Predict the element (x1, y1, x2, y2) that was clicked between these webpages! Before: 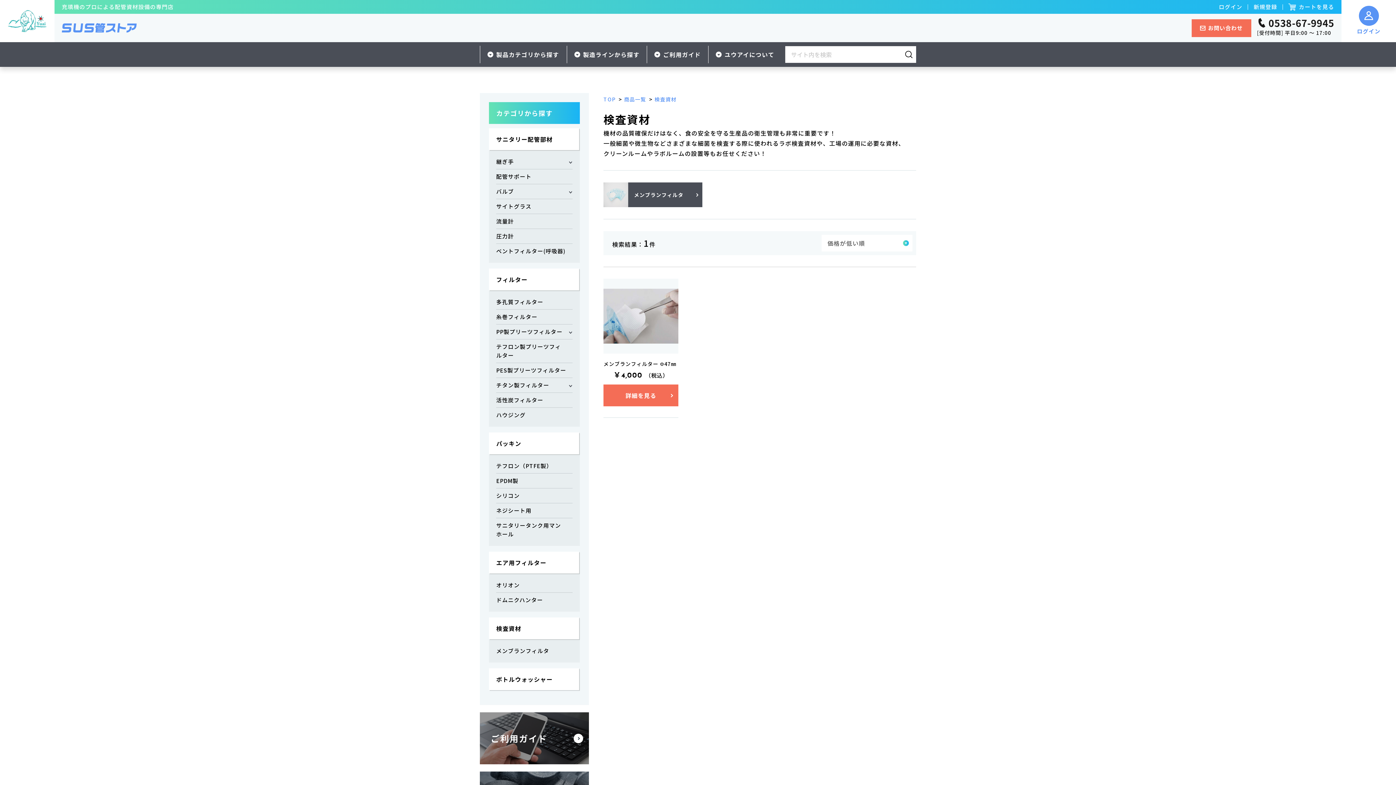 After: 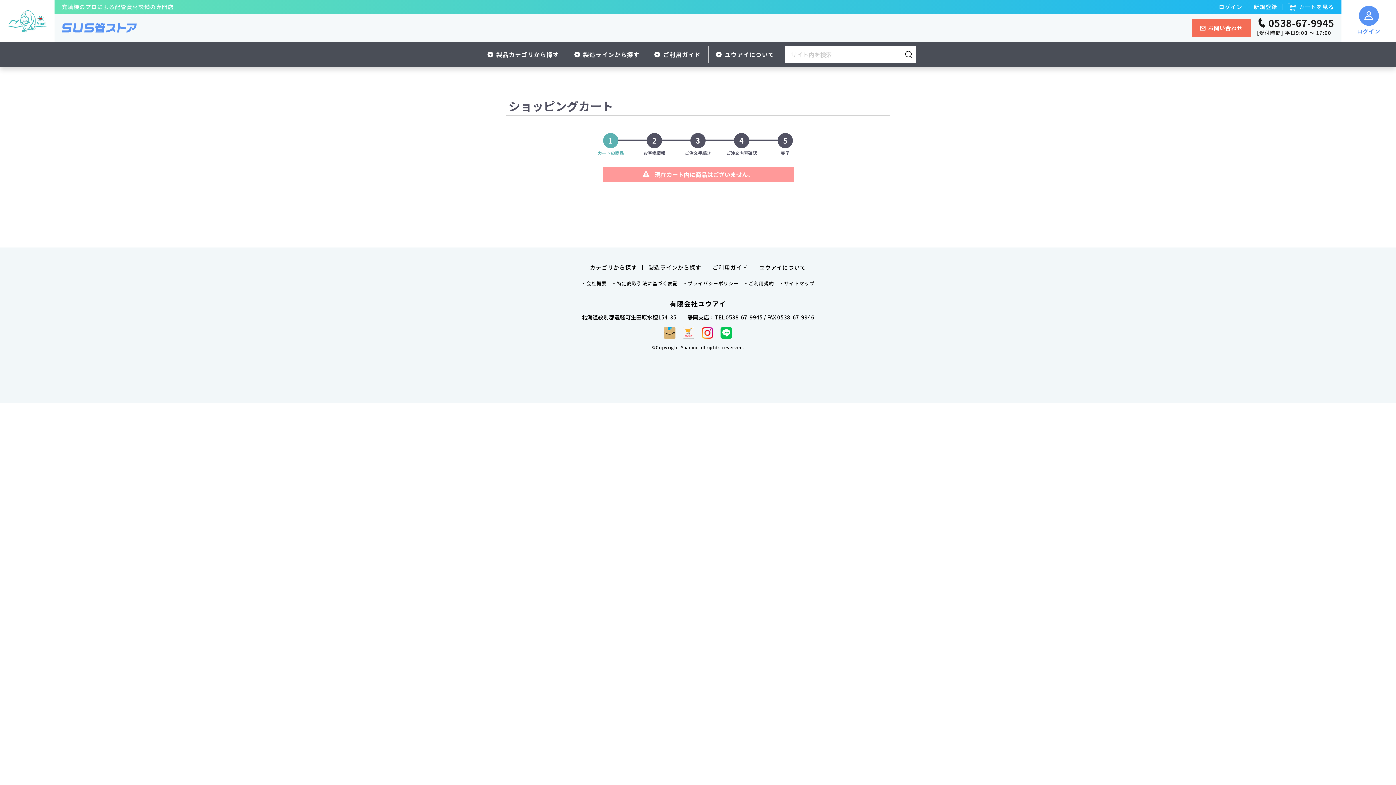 Action: bbox: (1288, 2, 1334, 10) label: カートを見る